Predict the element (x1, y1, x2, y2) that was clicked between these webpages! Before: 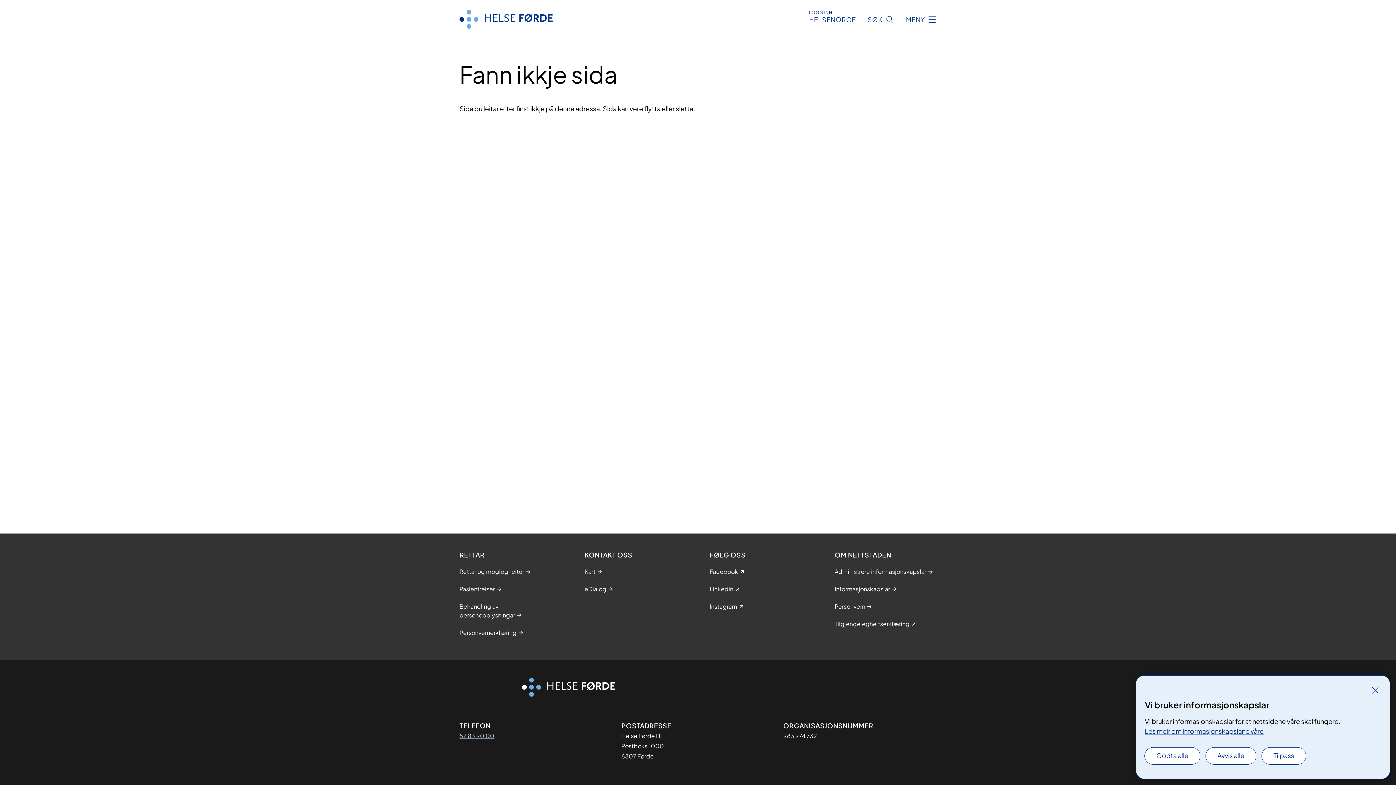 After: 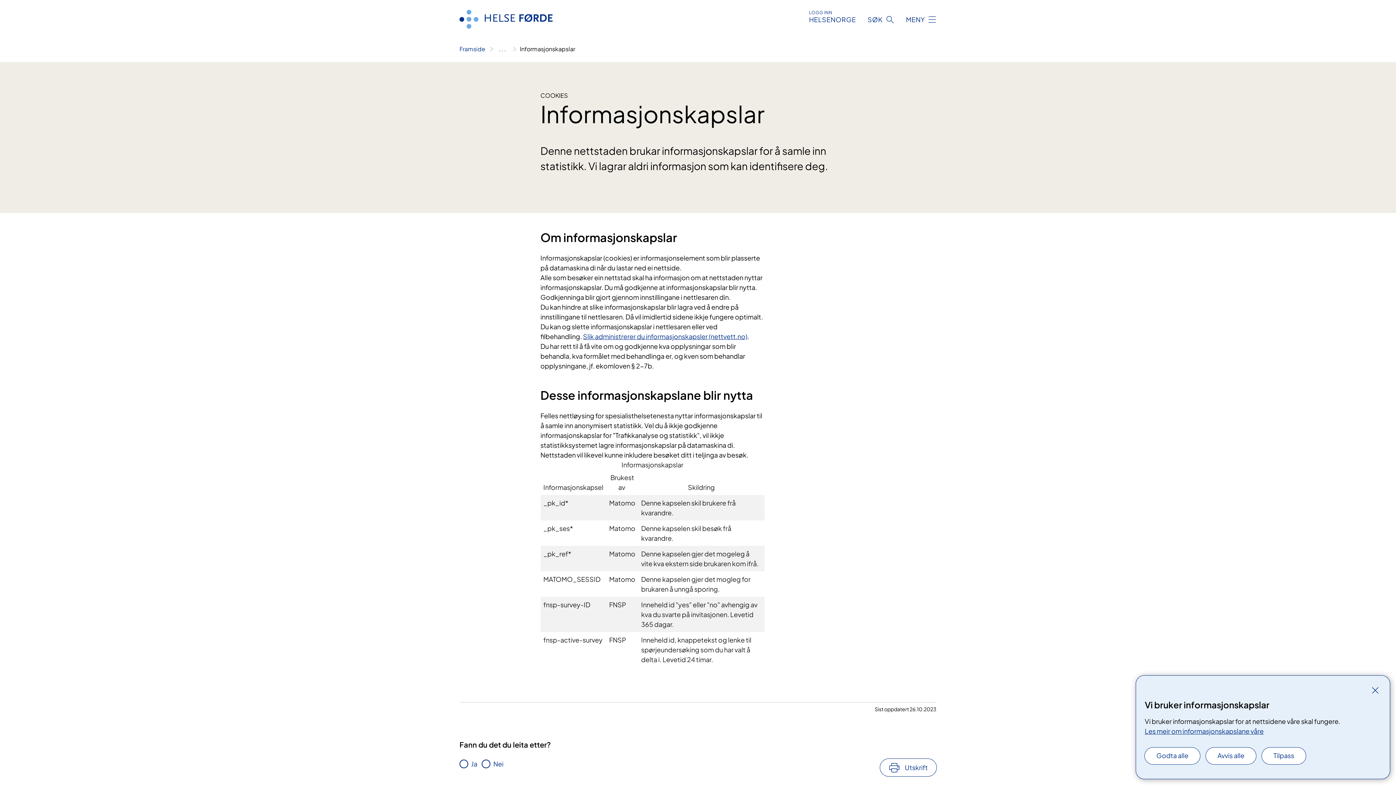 Action: label: Informasjonskapslar bbox: (834, 585, 890, 593)